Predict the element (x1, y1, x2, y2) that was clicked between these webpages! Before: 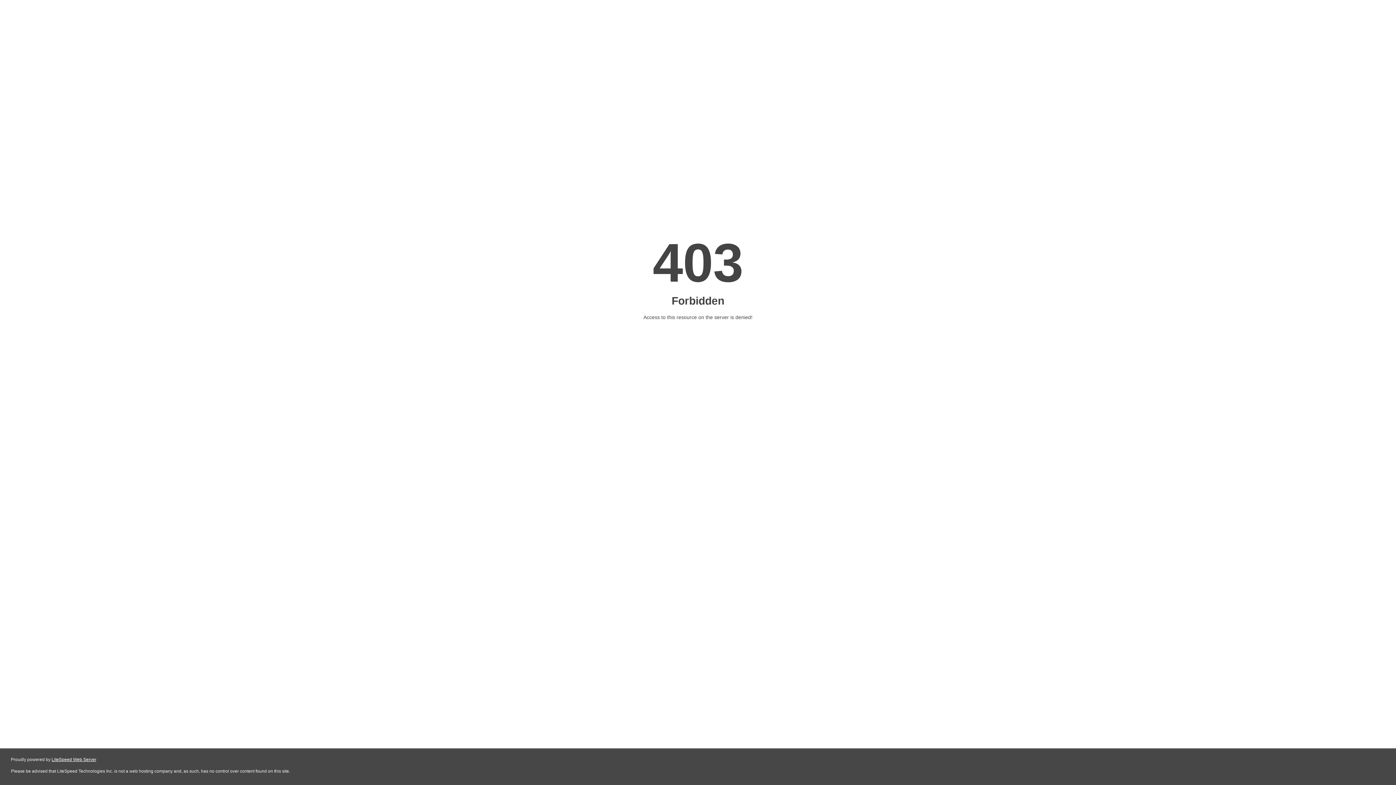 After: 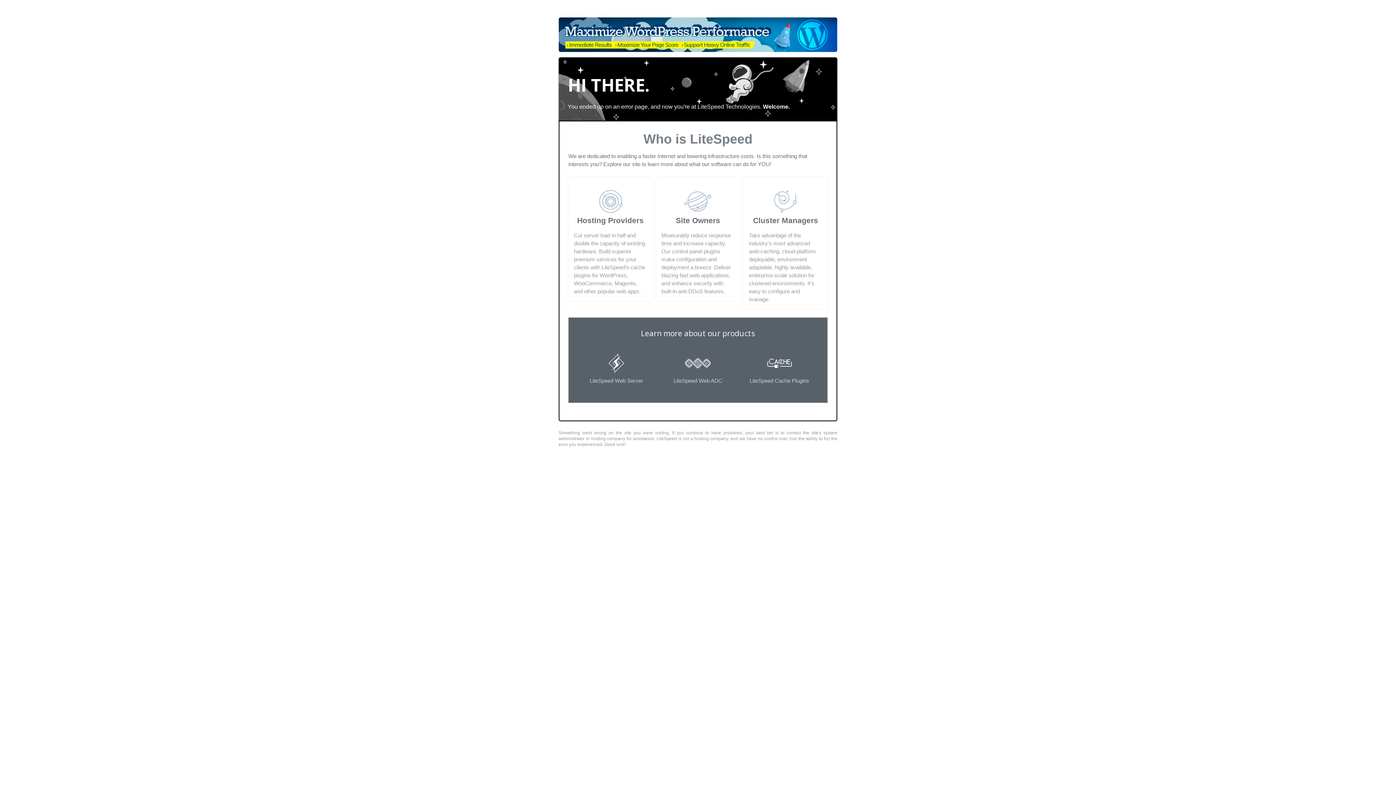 Action: bbox: (51, 757, 96, 762) label: LiteSpeed Web Server